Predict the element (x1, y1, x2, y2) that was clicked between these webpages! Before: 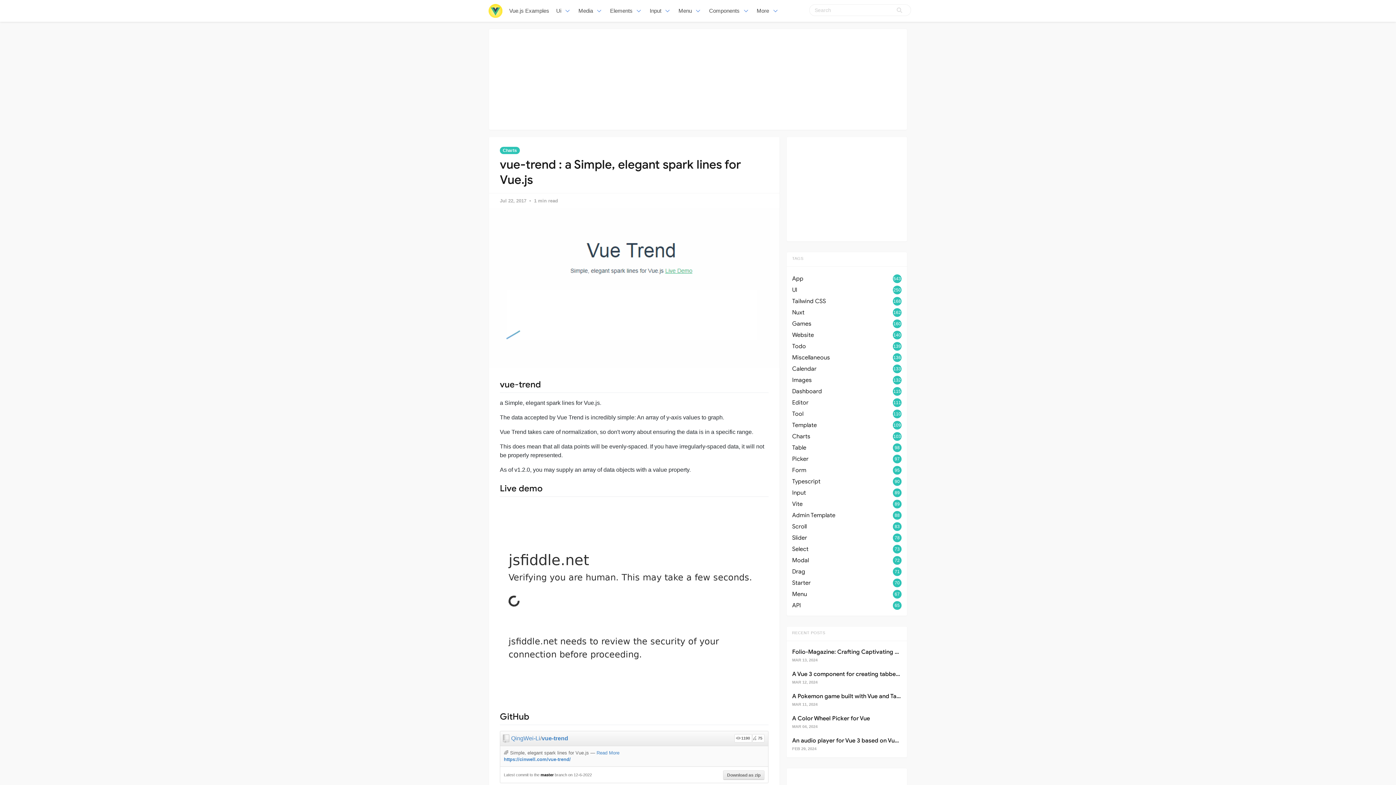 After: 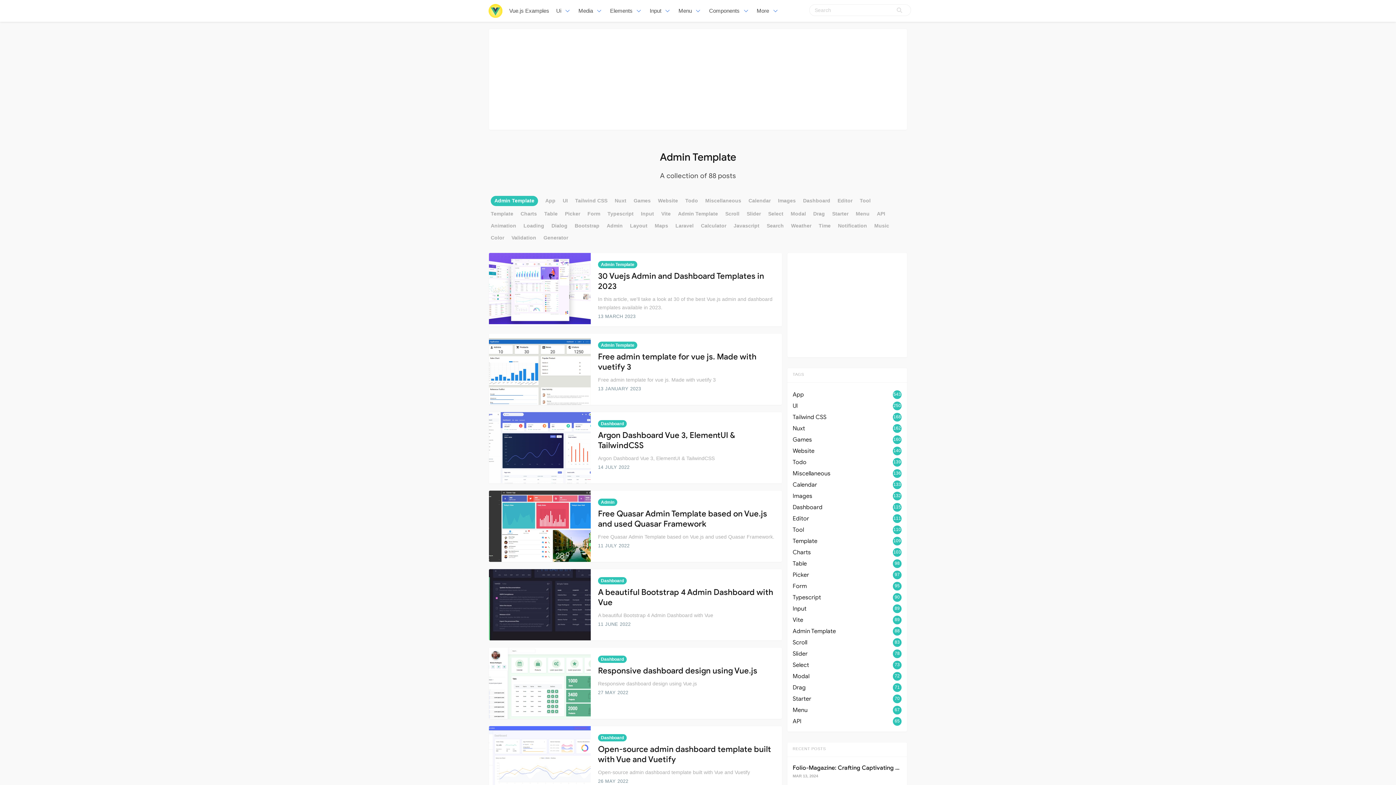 Action: label: Admin Template
88 bbox: (792, 510, 901, 520)